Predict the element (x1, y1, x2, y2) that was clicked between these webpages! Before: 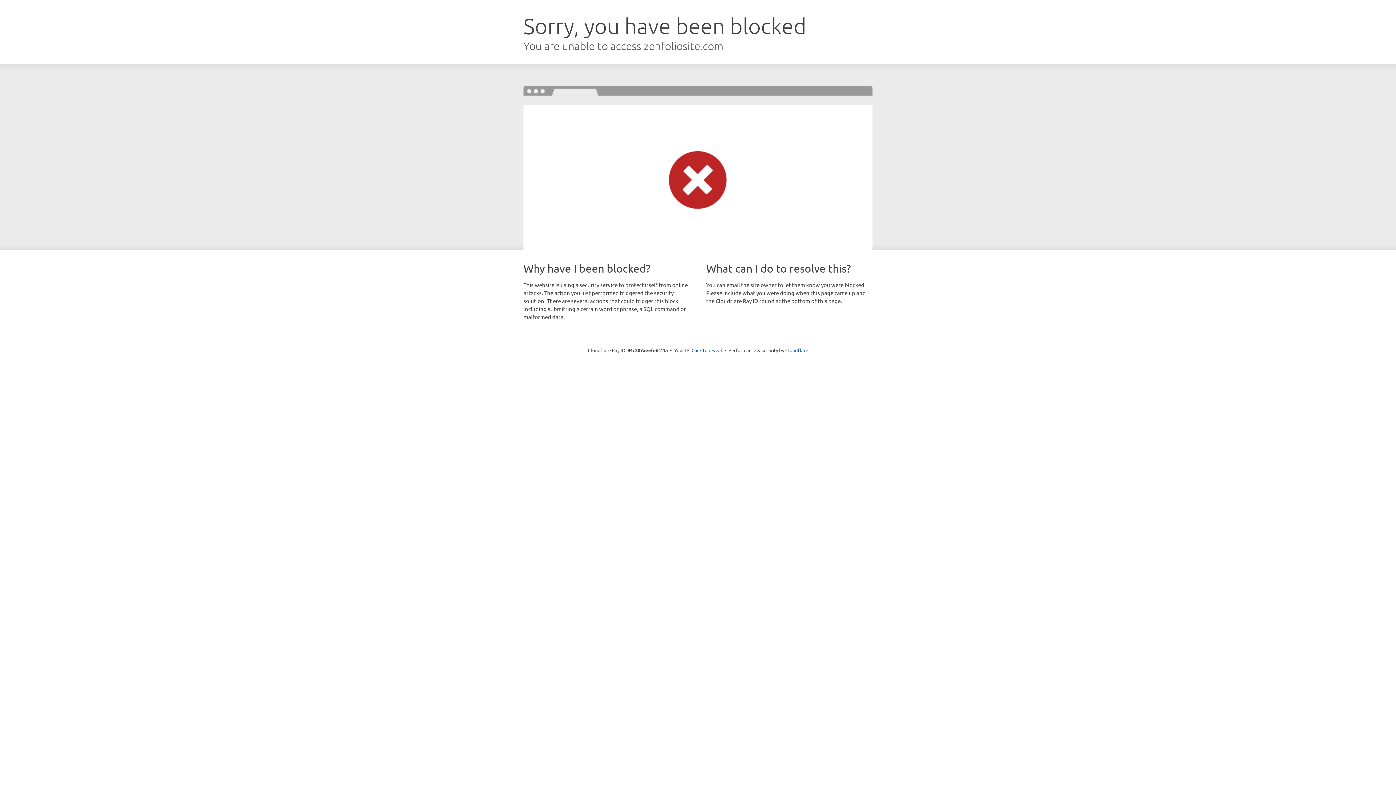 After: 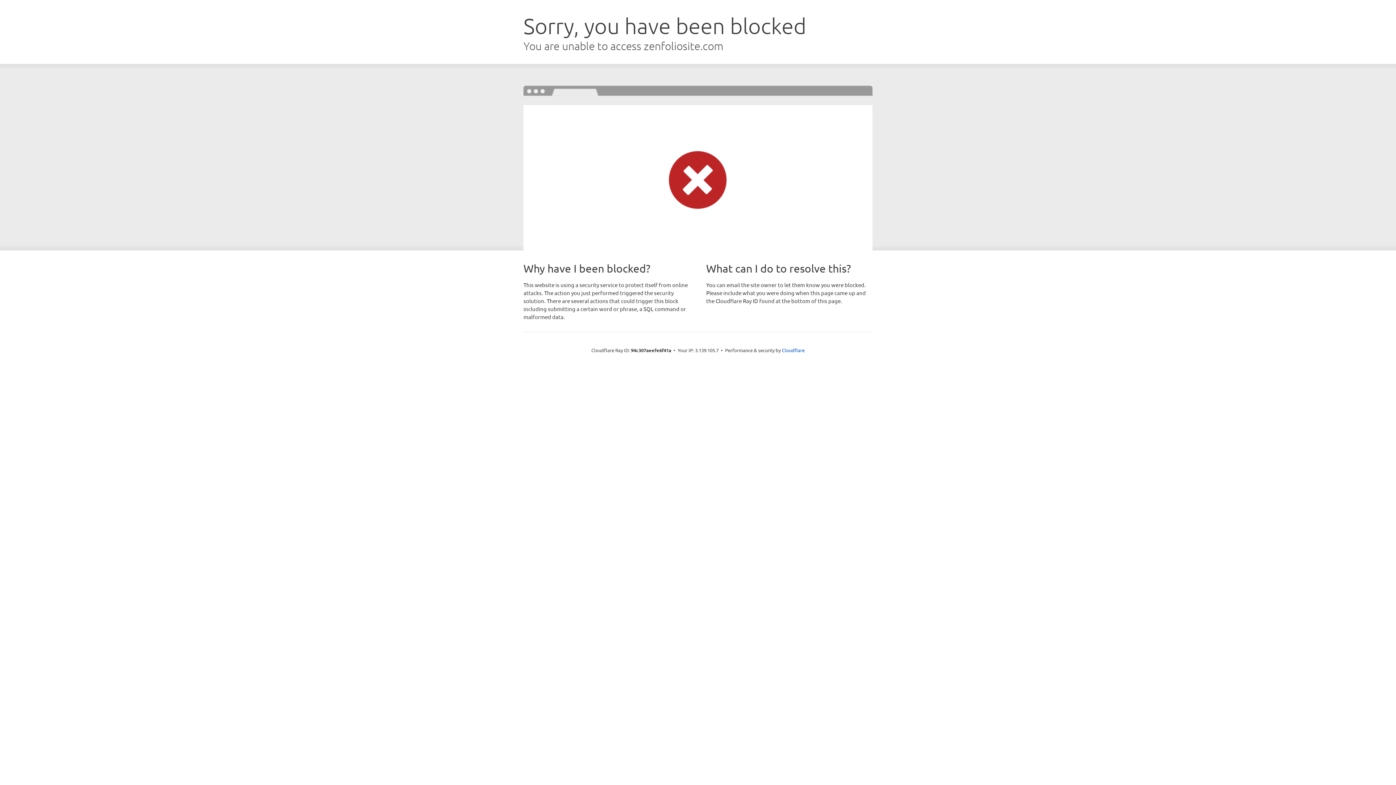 Action: bbox: (691, 346, 722, 353) label: Click to reveal